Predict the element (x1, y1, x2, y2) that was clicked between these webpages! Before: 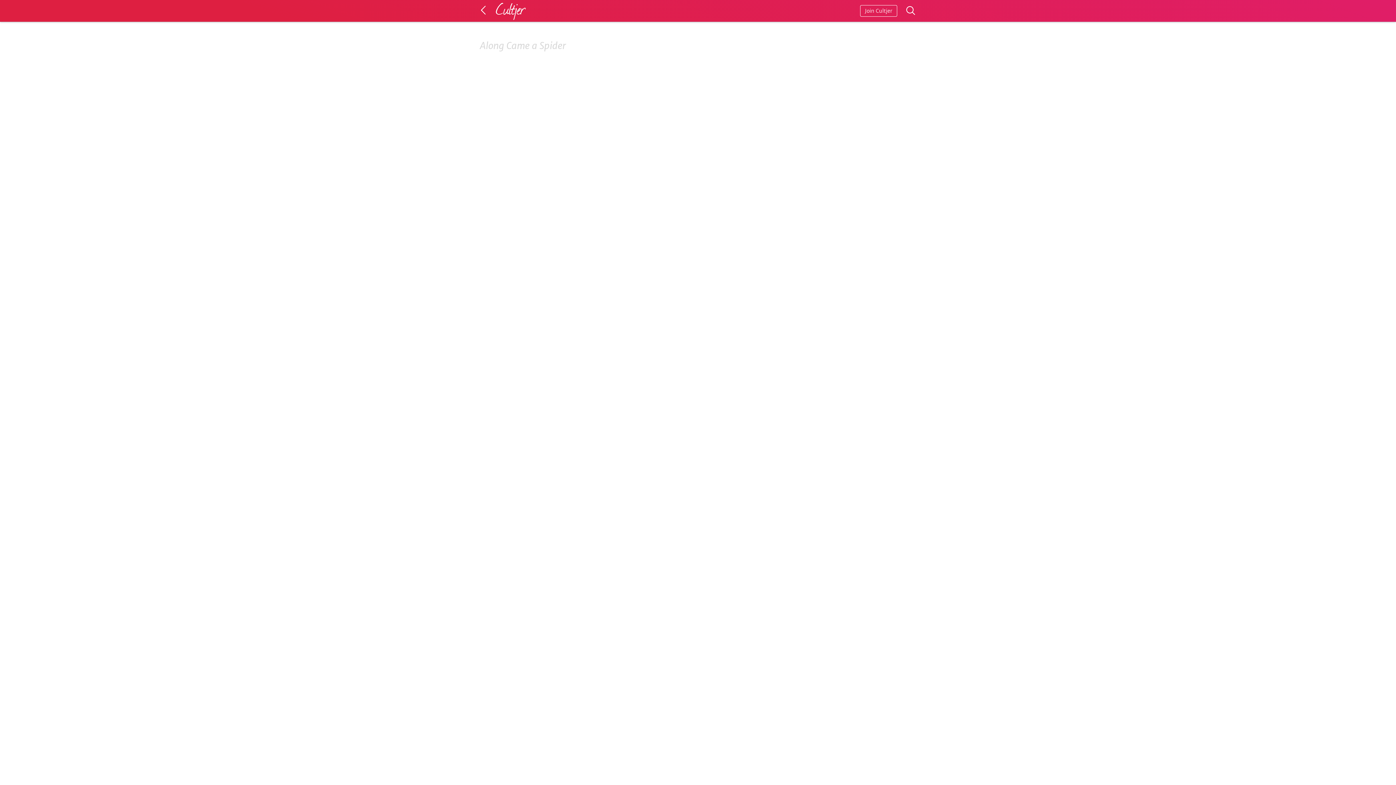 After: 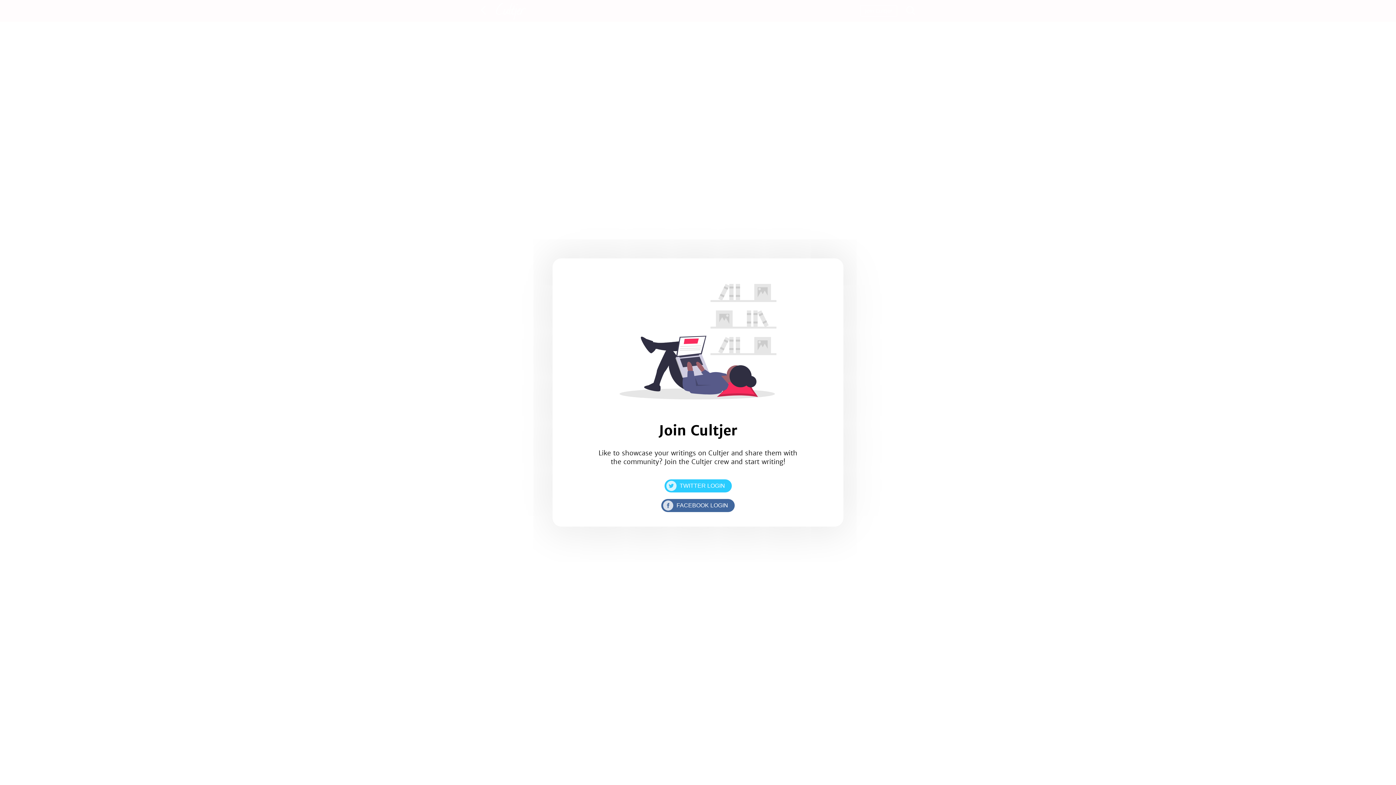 Action: label: Join Cultjer bbox: (860, 5, 897, 16)